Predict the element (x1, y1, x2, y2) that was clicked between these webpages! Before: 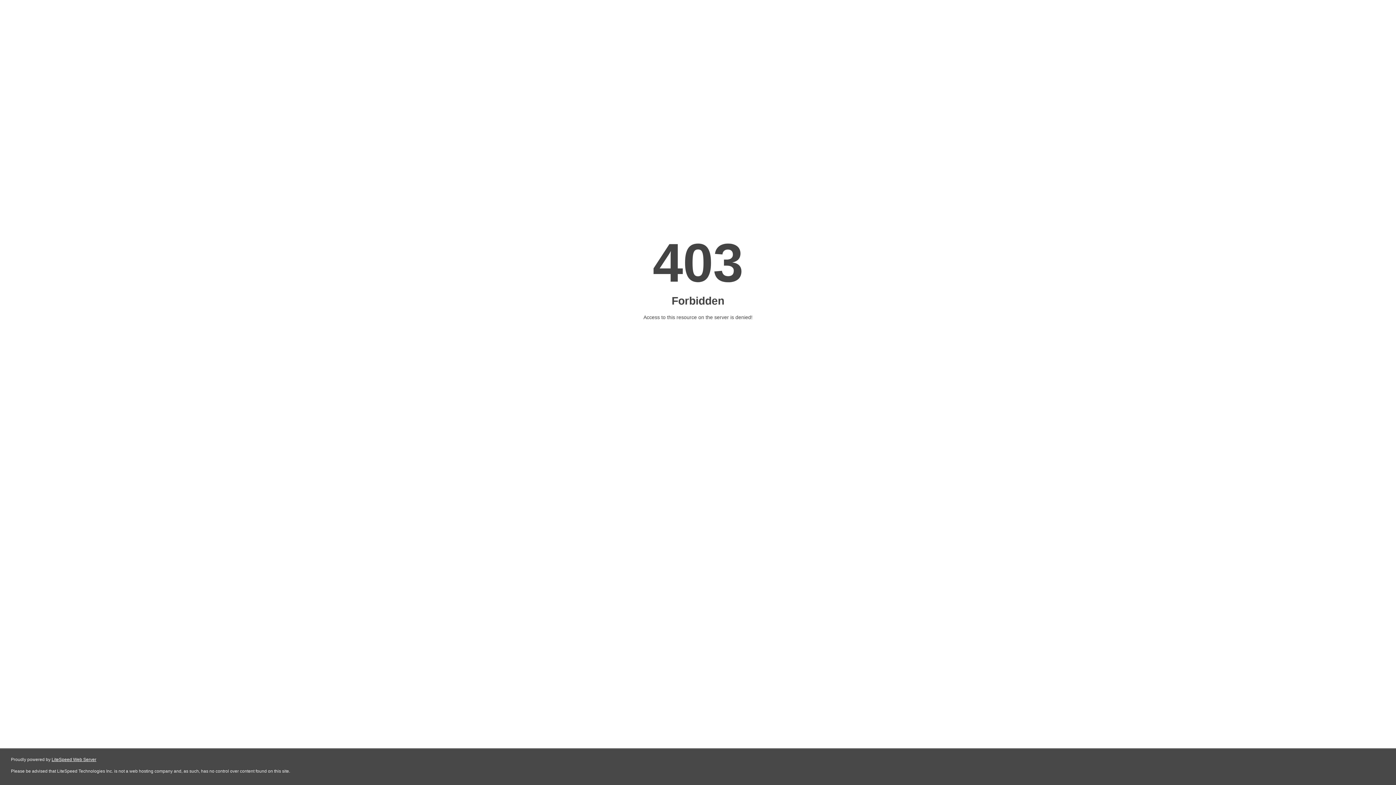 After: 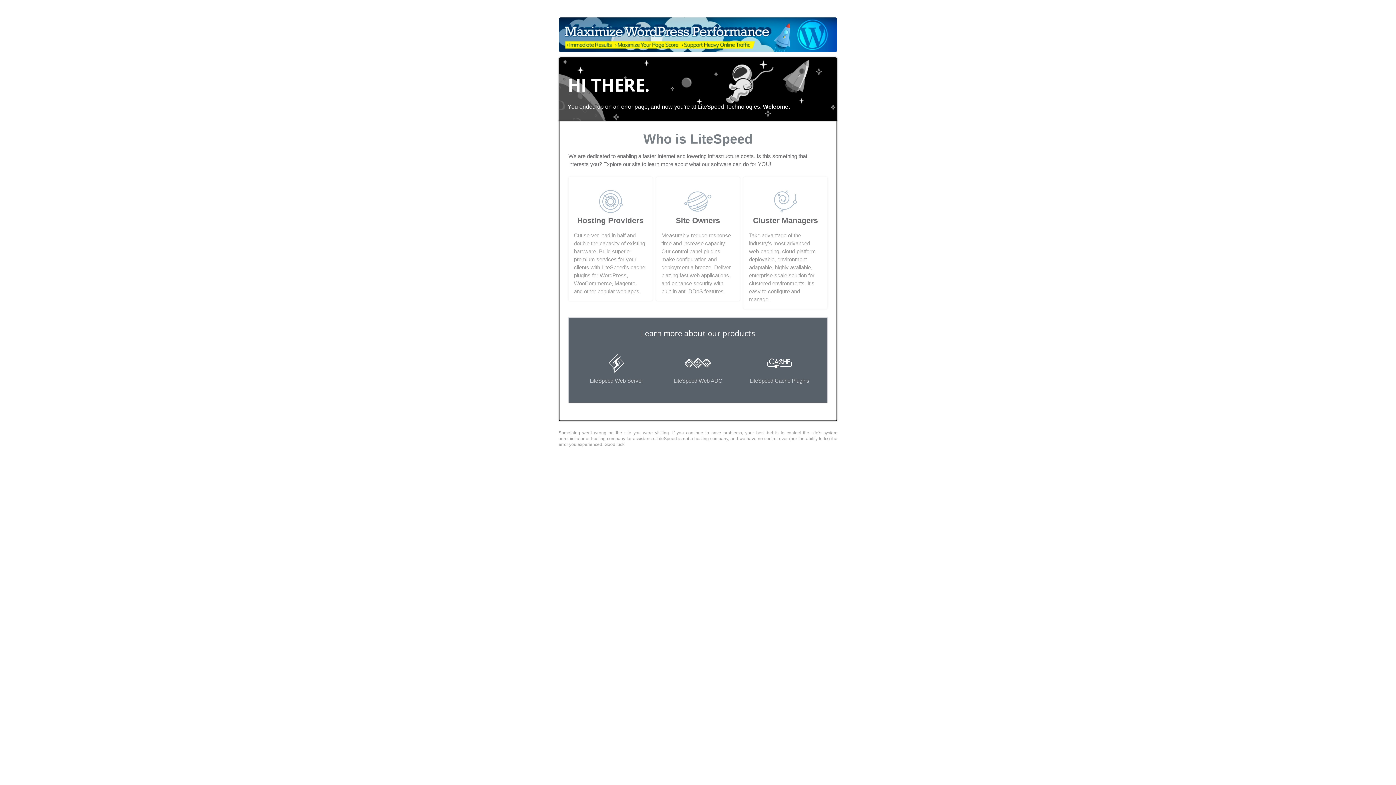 Action: label: LiteSpeed Web Server bbox: (51, 757, 96, 762)